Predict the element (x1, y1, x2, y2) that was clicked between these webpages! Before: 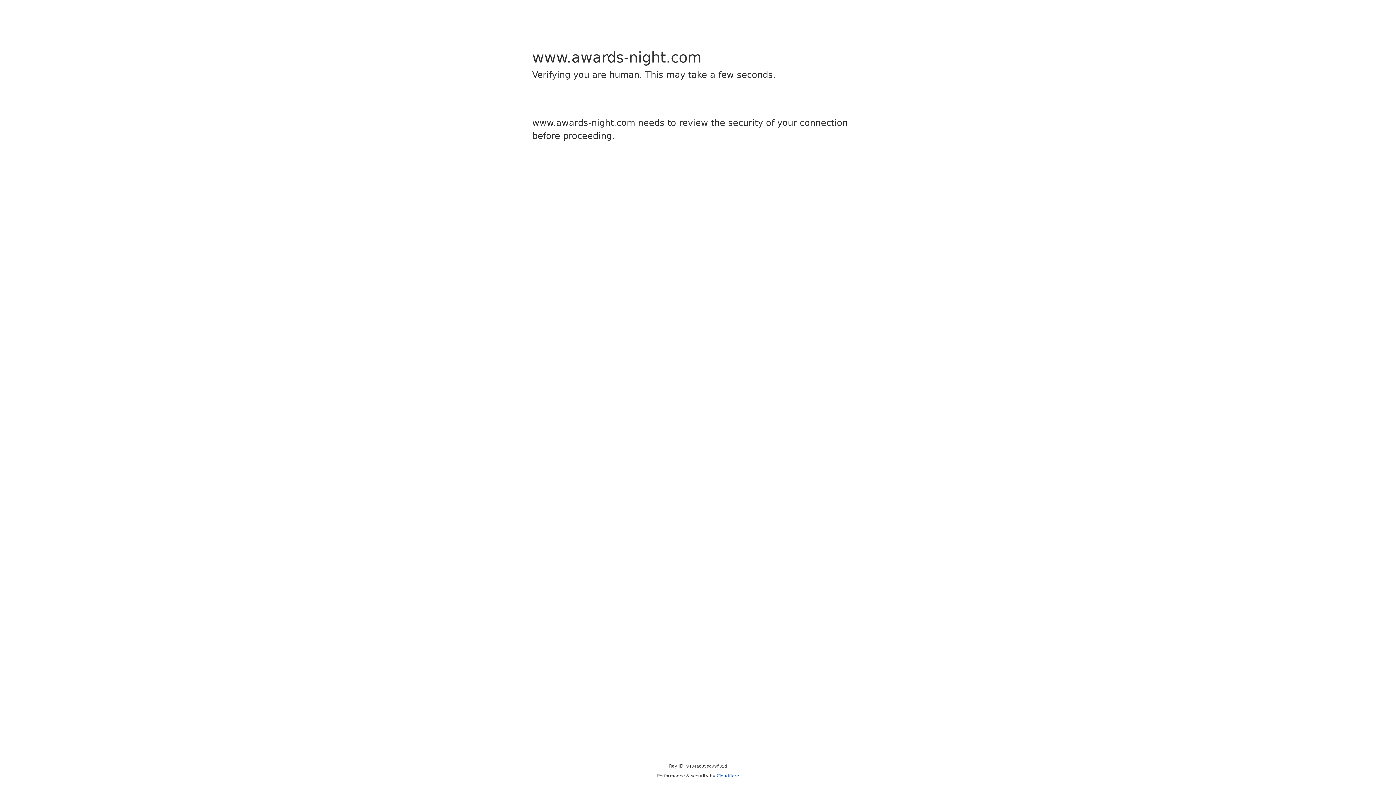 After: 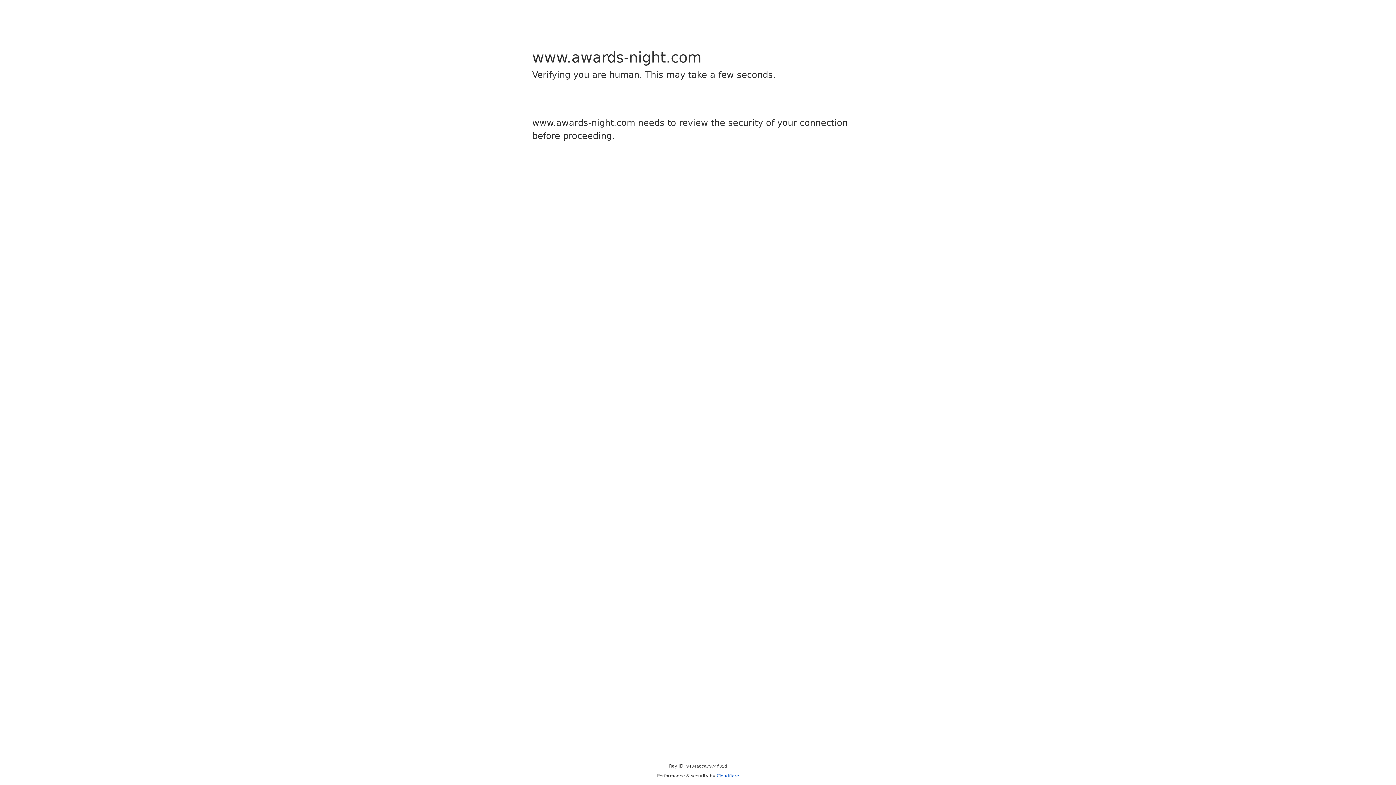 Action: bbox: (716, 773, 739, 778) label: Cloudflare